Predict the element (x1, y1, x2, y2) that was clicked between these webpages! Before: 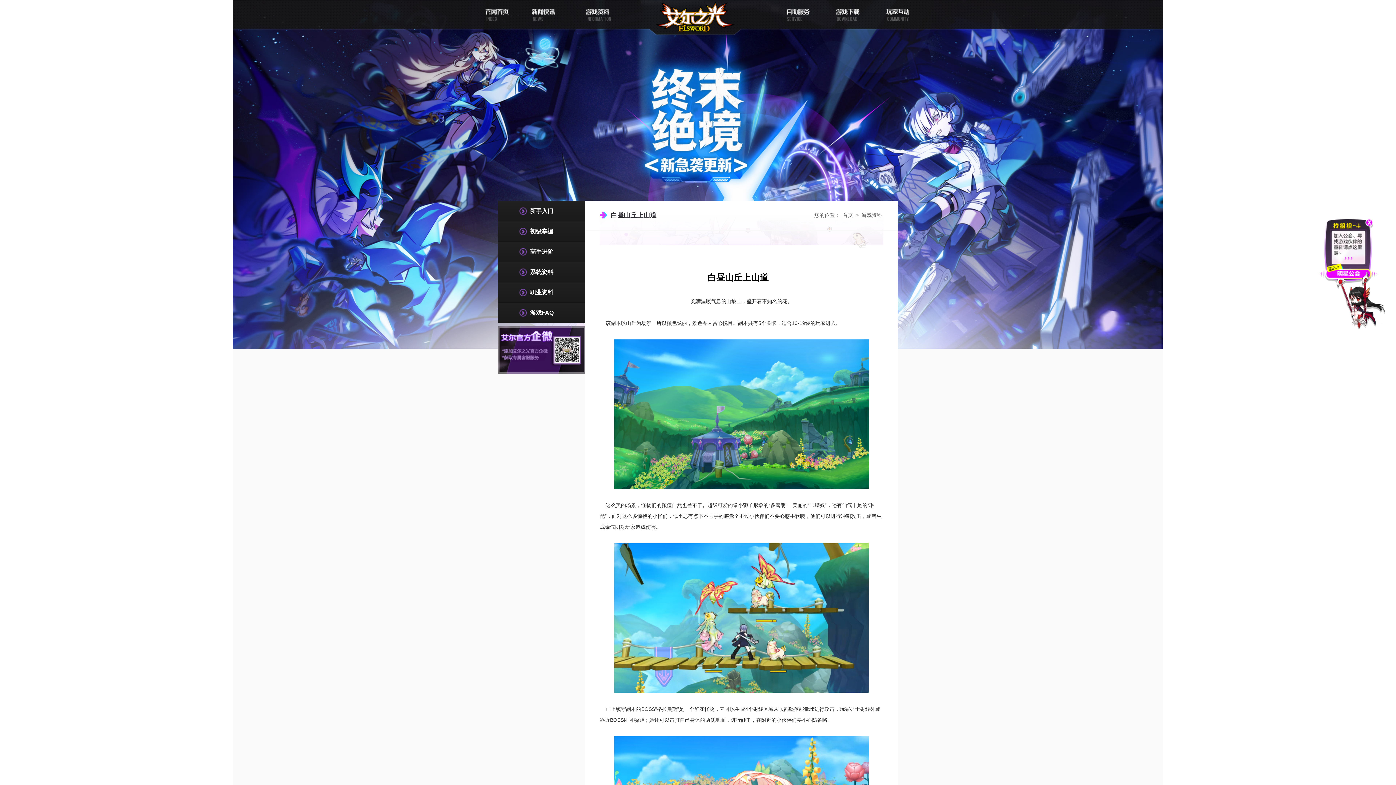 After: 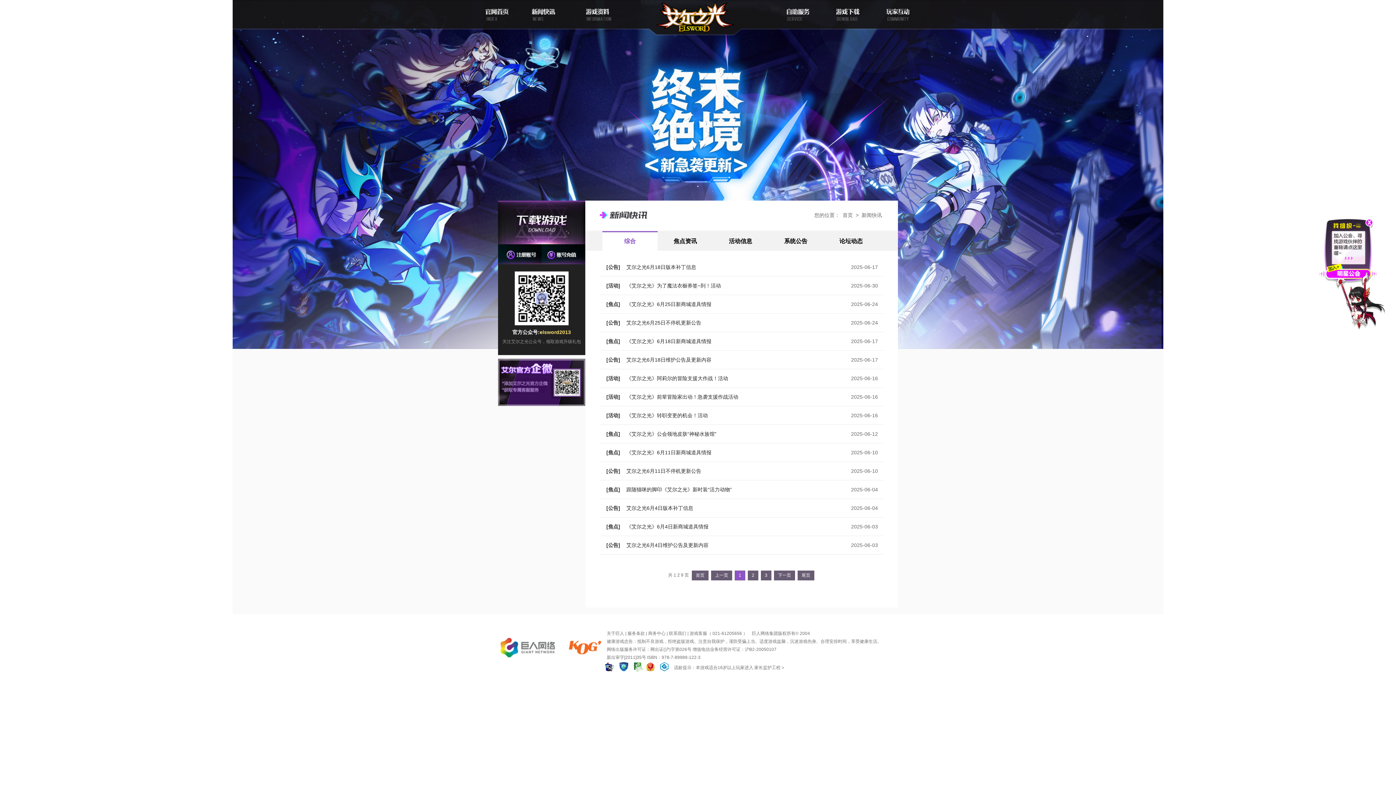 Action: label: 游戏资料 bbox: (861, 212, 882, 218)